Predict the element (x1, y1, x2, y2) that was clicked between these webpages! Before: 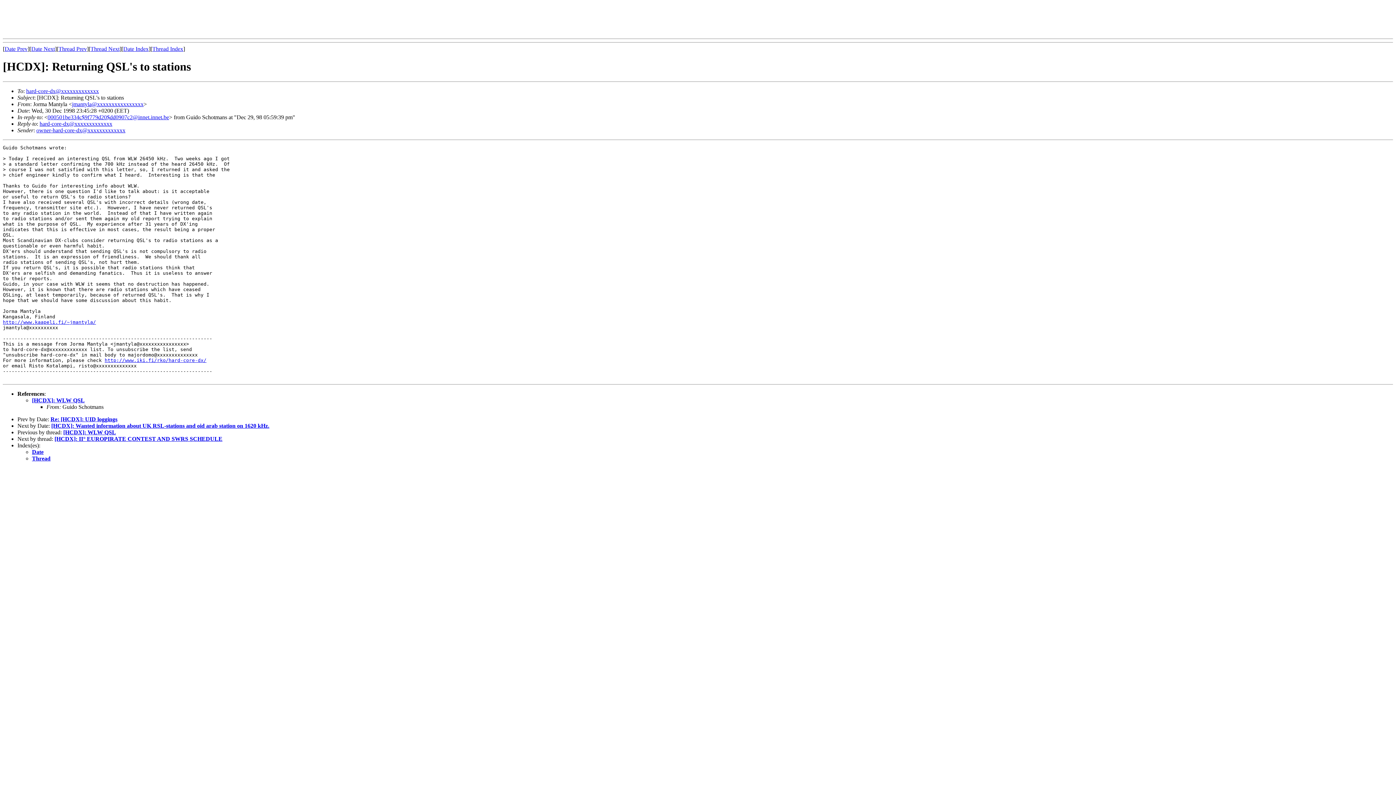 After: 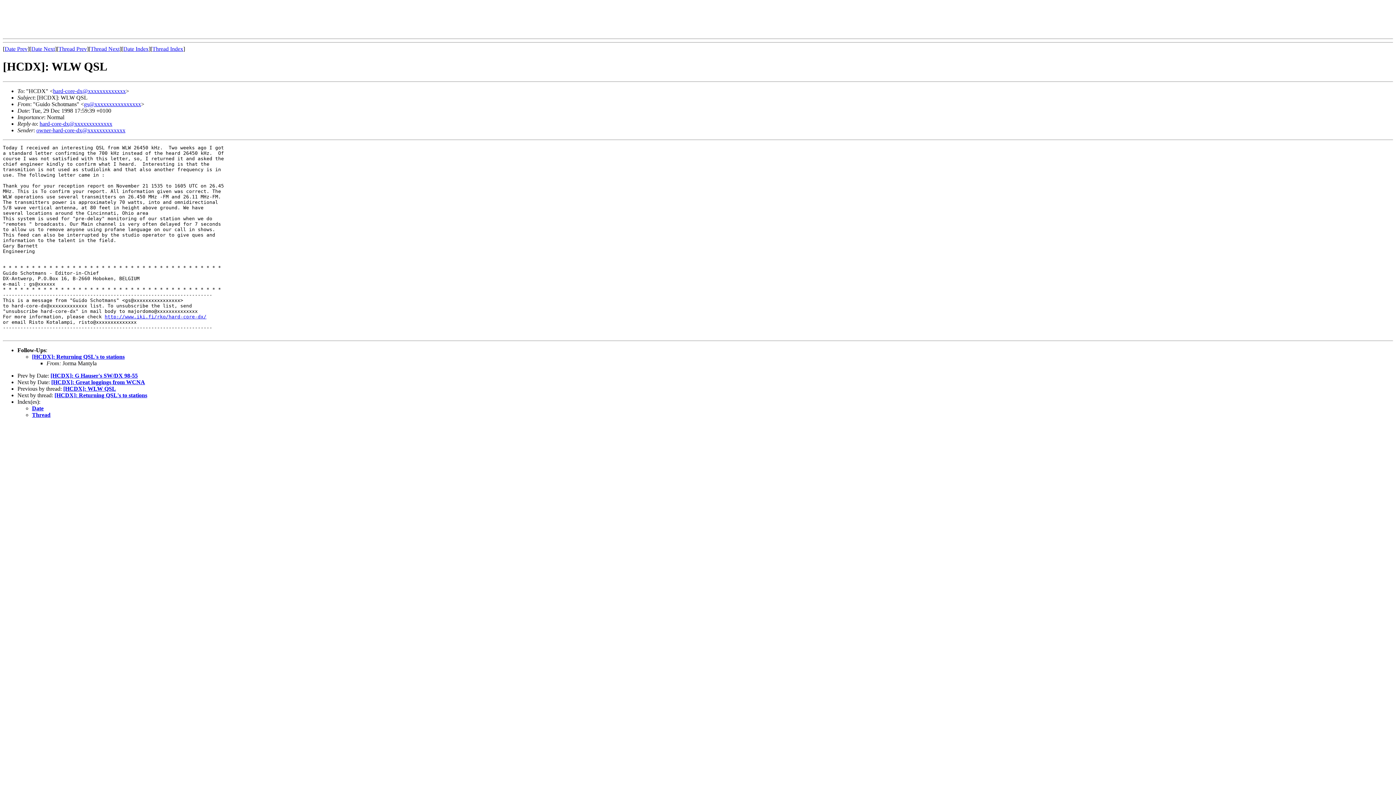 Action: bbox: (32, 397, 84, 403) label: [HCDX]: WLW QSL